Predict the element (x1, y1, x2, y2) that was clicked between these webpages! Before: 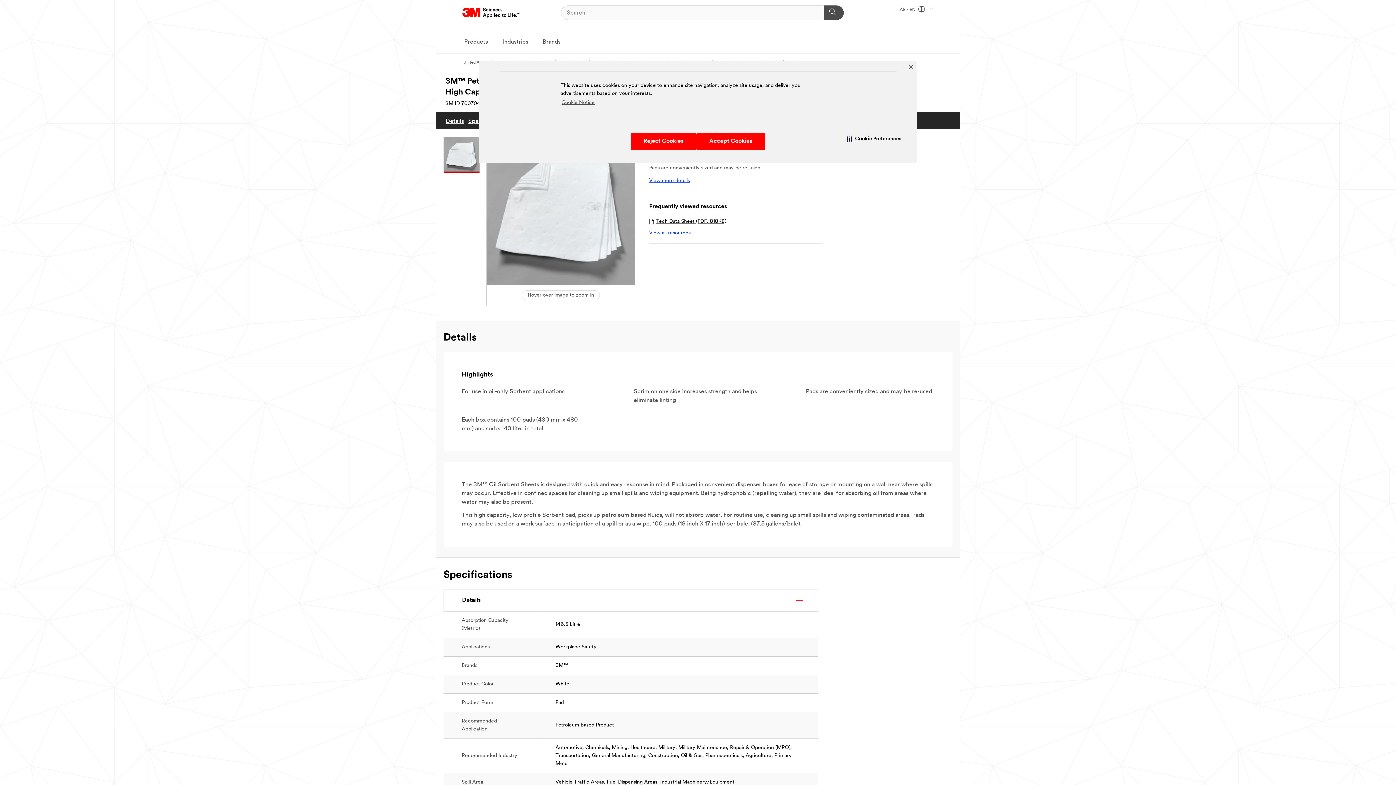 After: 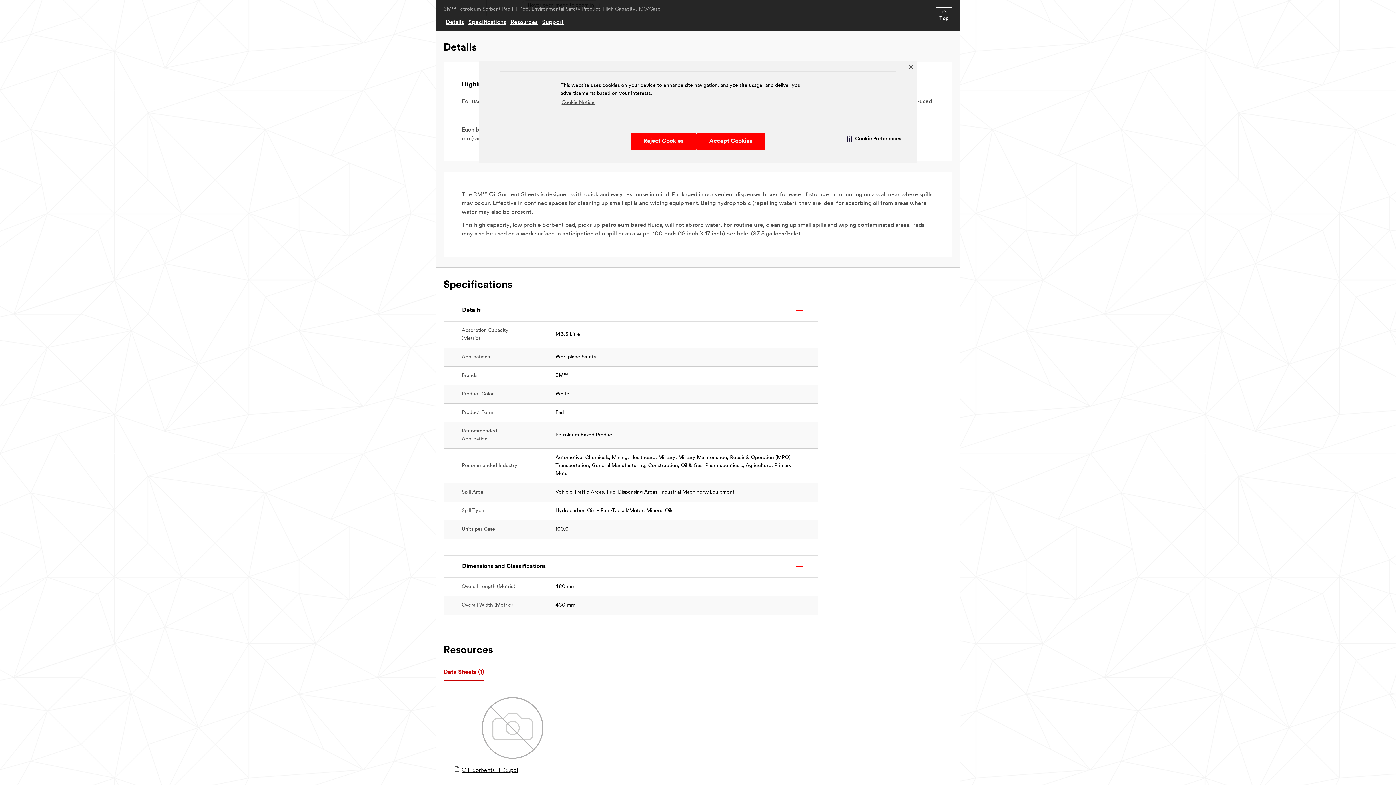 Action: label: Details bbox: (443, 116, 466, 125)